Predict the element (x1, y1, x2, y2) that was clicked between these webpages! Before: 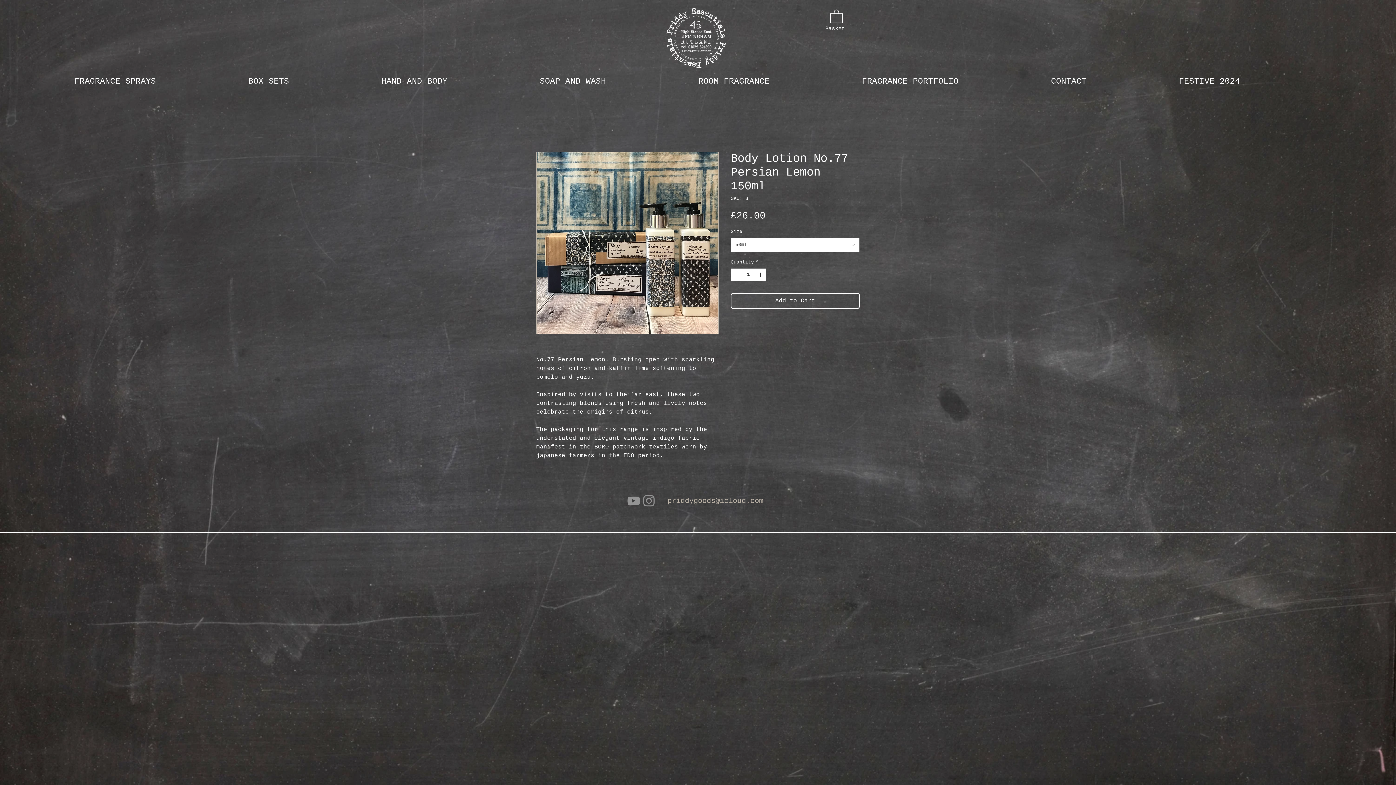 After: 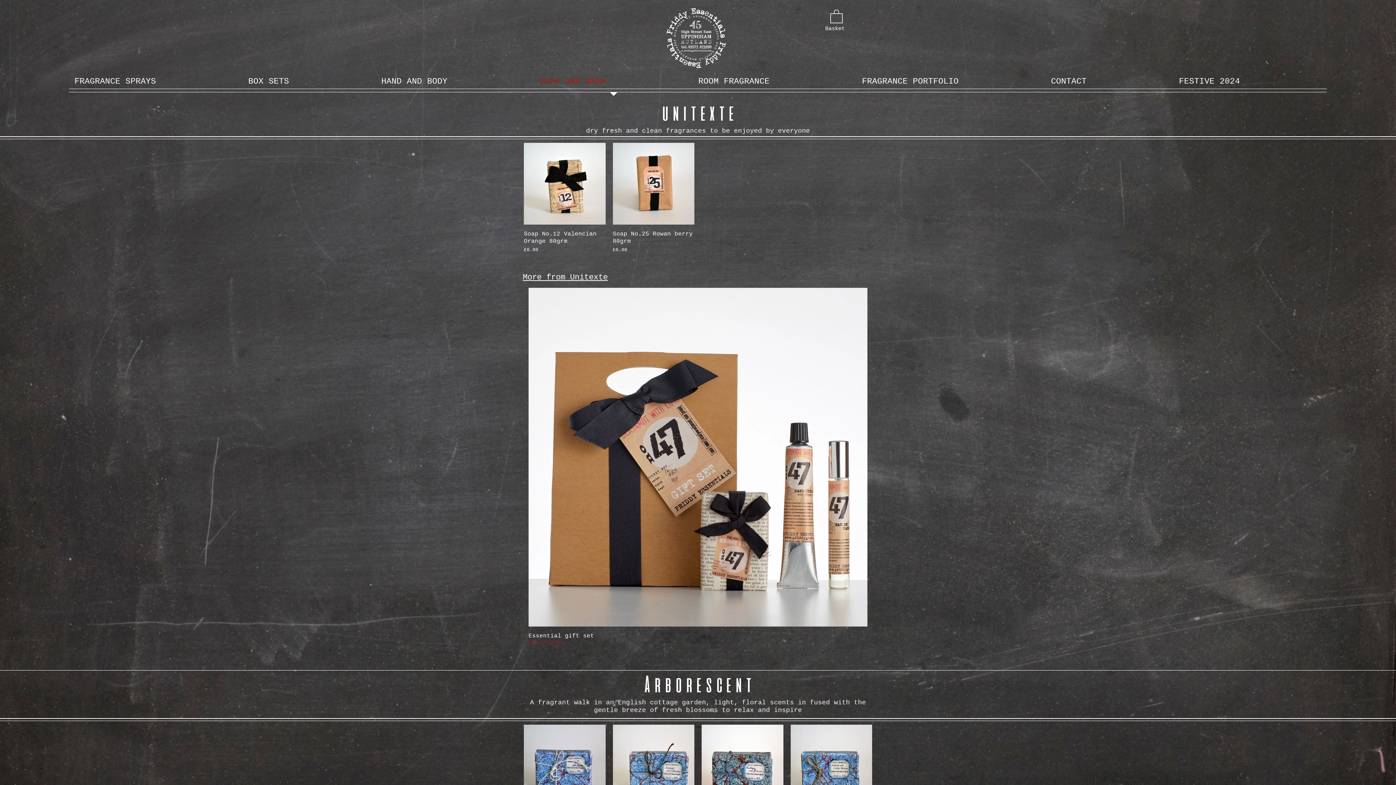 Action: label: SOAP AND WASH bbox: (534, 71, 693, 96)